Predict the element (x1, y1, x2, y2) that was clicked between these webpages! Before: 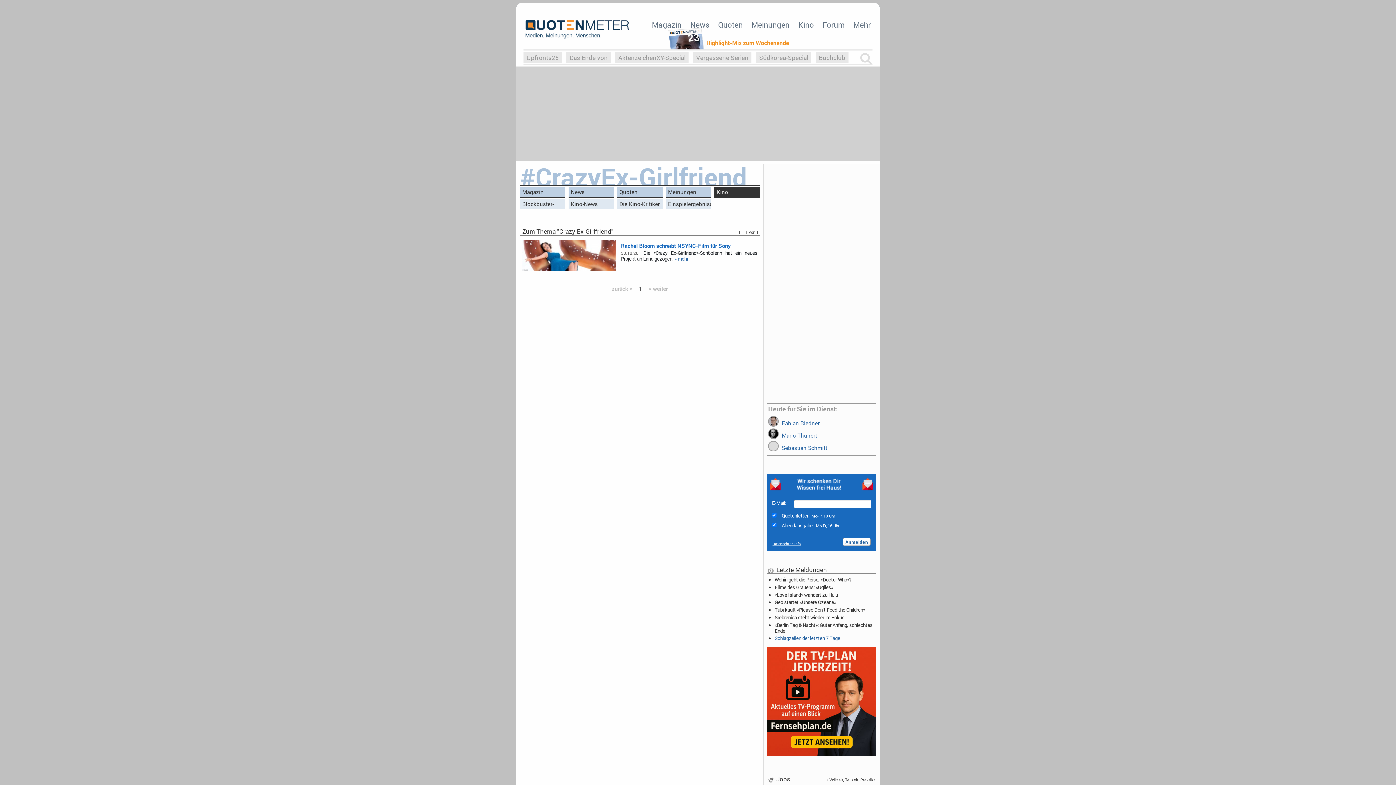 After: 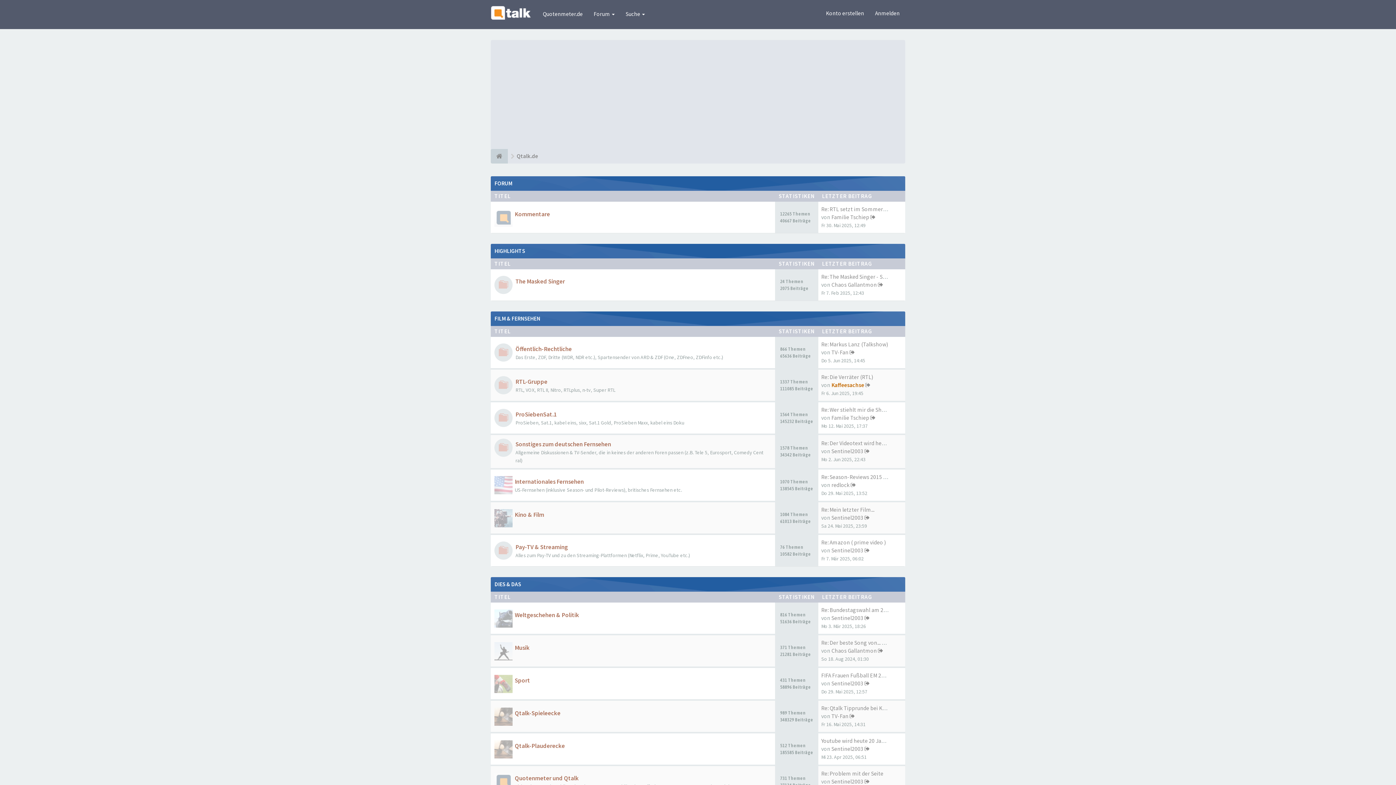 Action: label: Forum bbox: (821, 18, 846, 31)